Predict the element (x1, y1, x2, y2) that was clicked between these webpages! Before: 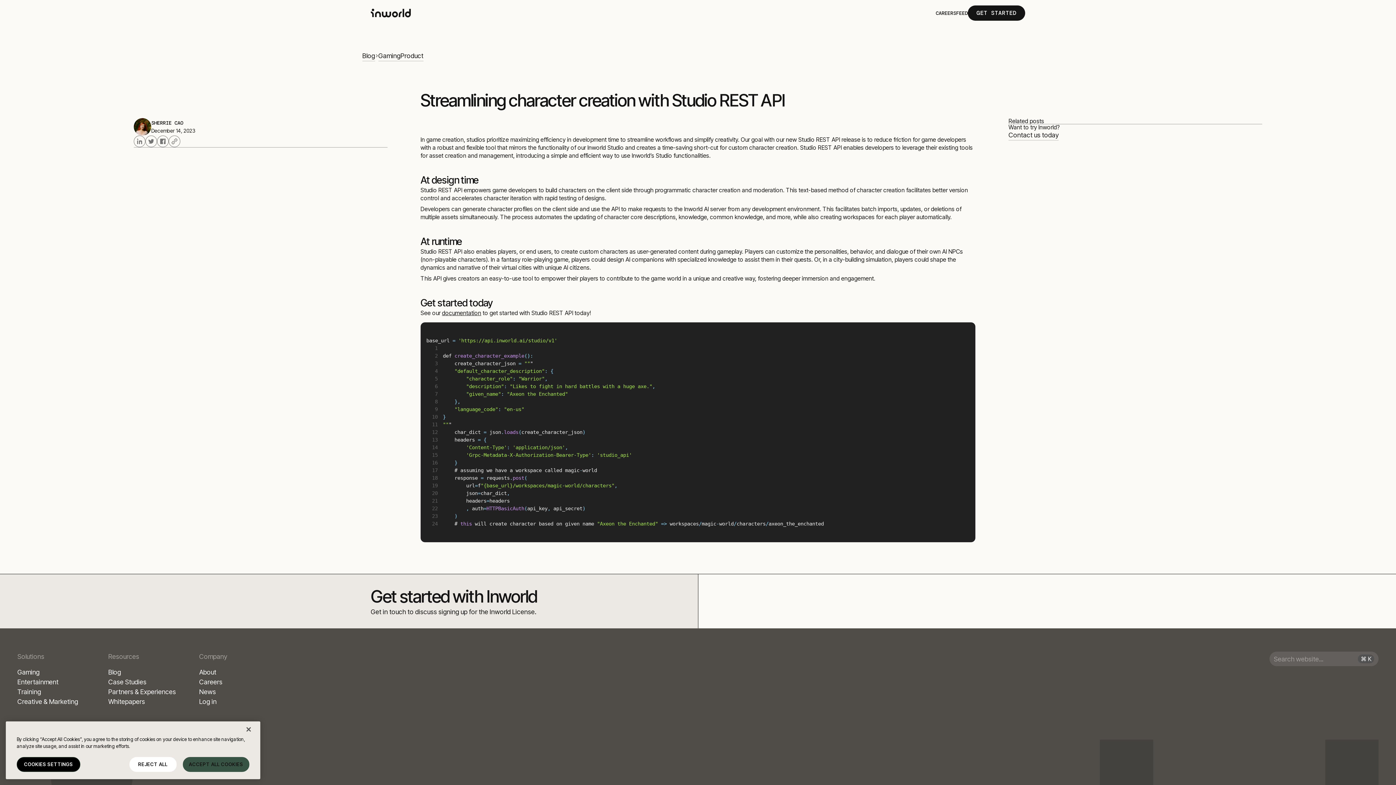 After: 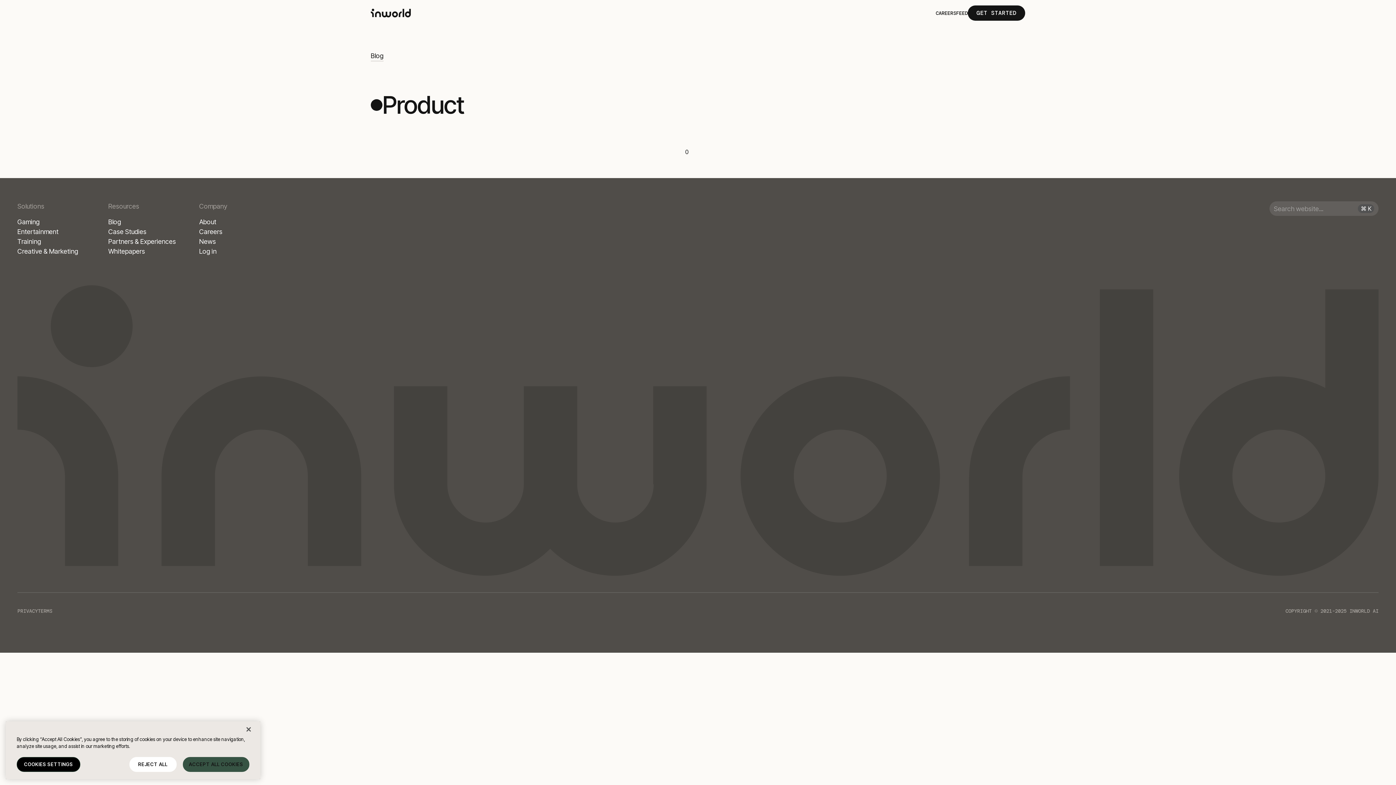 Action: bbox: (400, 50, 423, 60) label: Product